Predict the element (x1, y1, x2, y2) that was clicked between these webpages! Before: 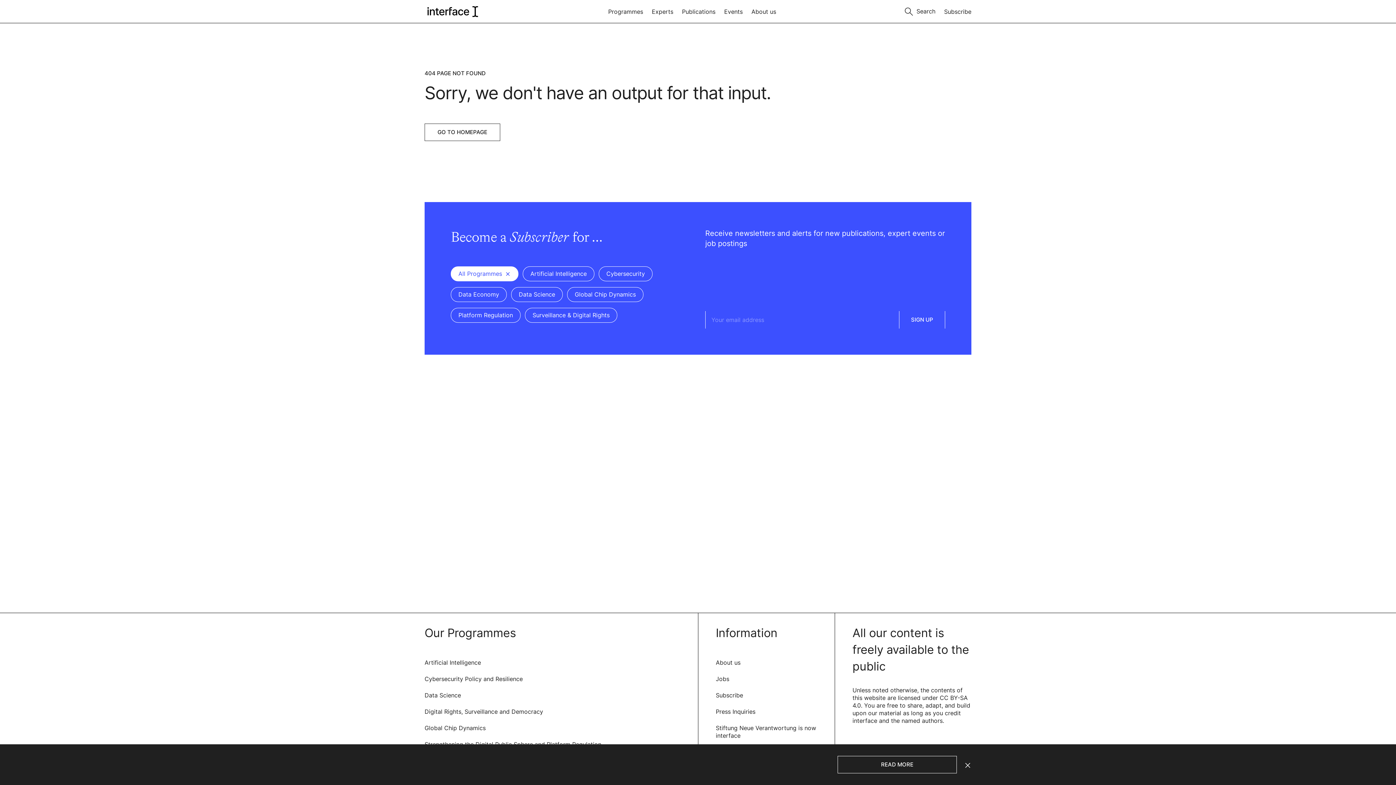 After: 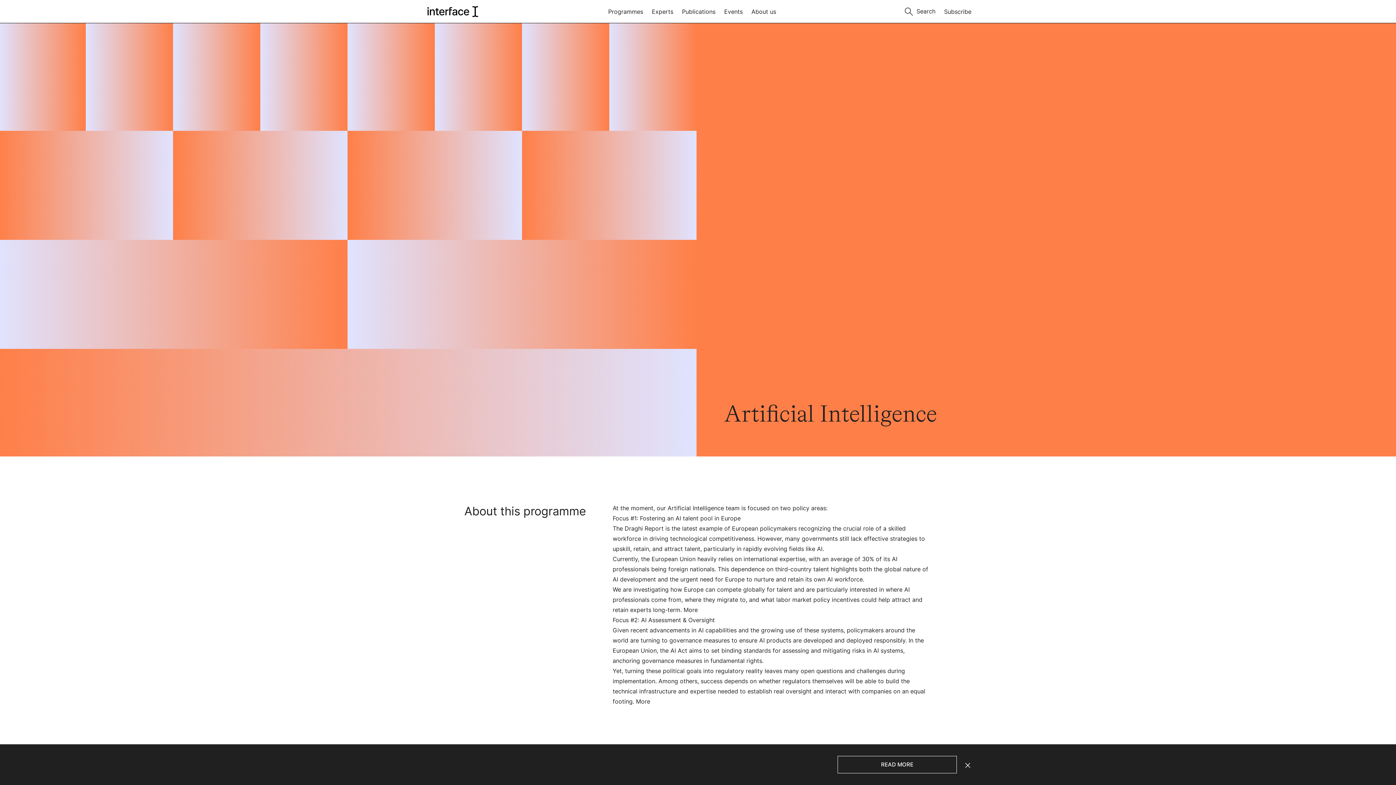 Action: bbox: (424, 659, 481, 667) label: Artificial Intelligence